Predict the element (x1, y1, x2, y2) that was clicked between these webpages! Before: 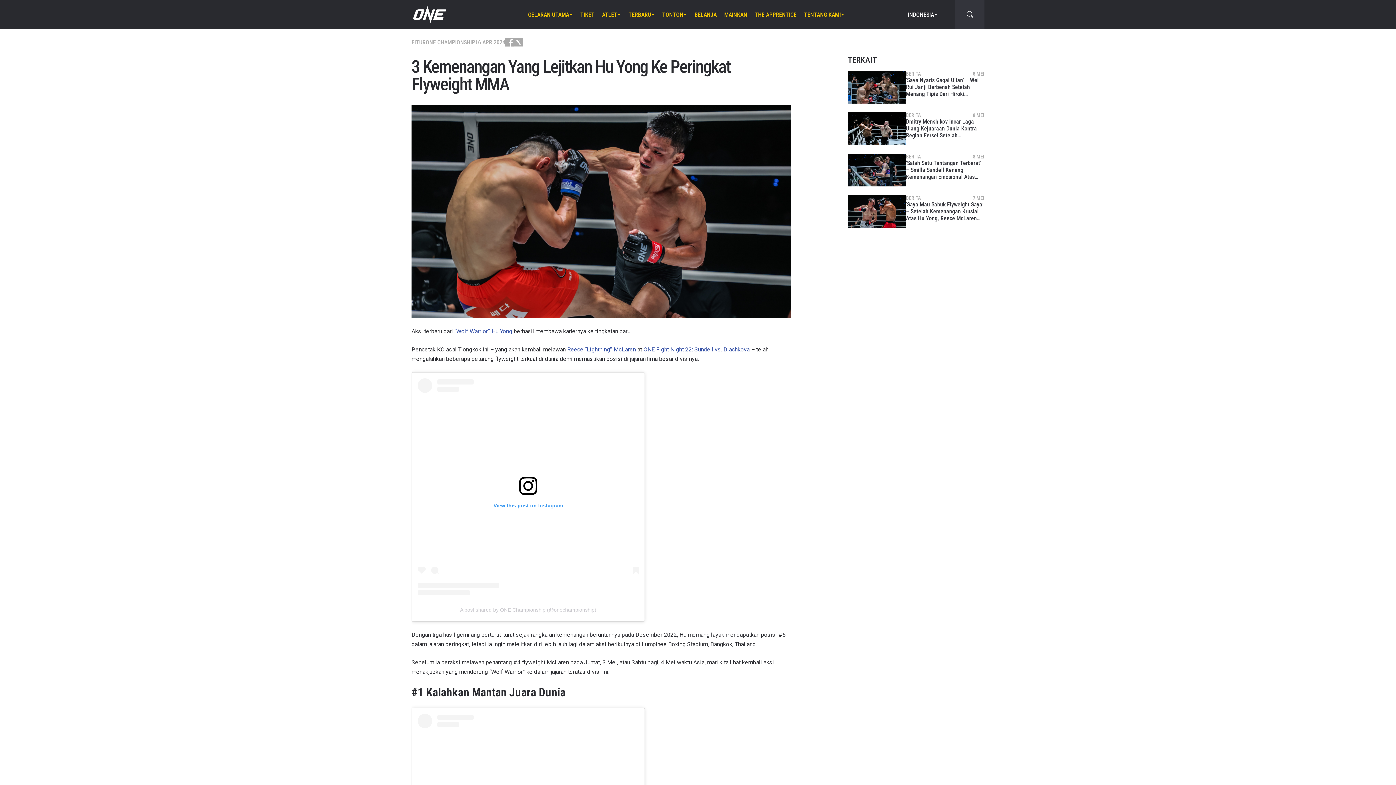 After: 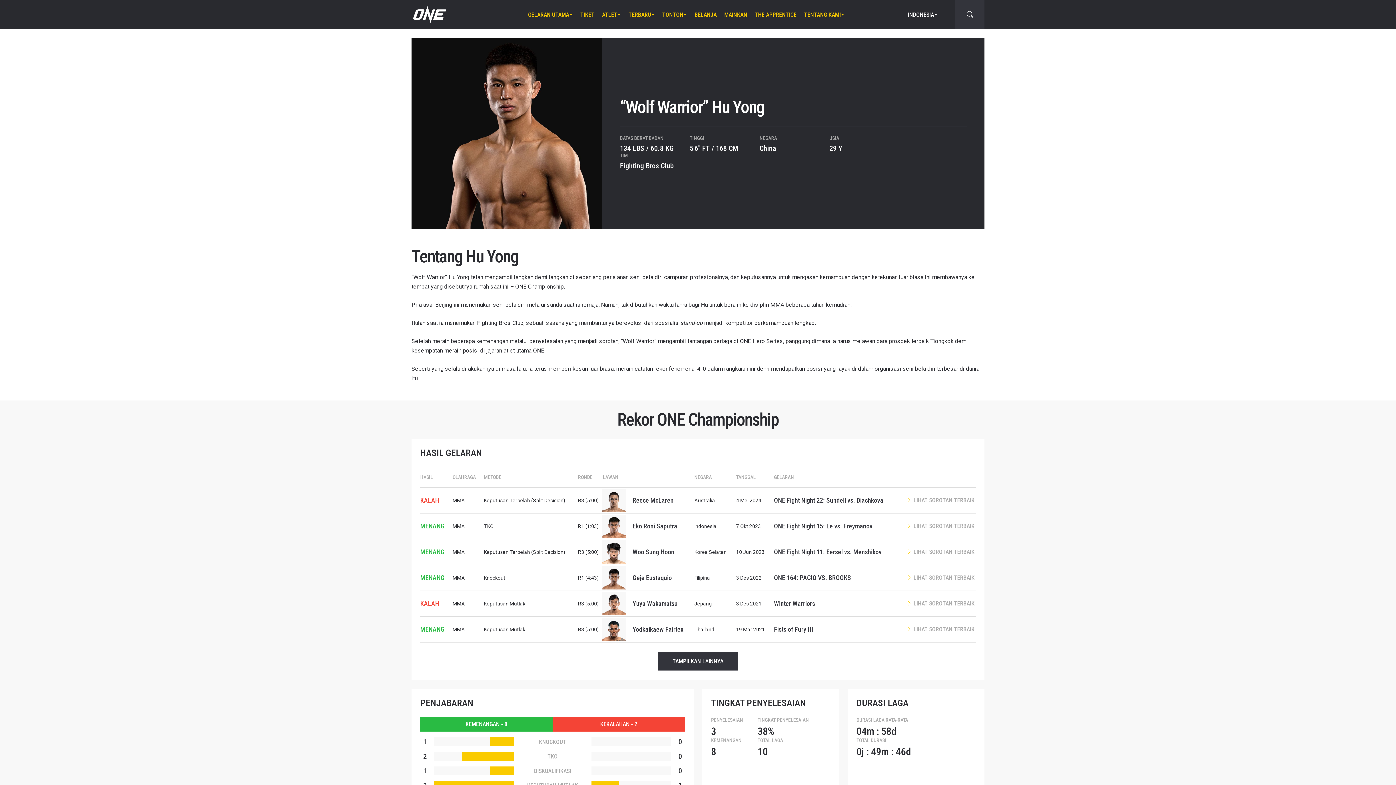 Action: bbox: (454, 328, 512, 335) label: “Wolf Warrior” Hu Yong